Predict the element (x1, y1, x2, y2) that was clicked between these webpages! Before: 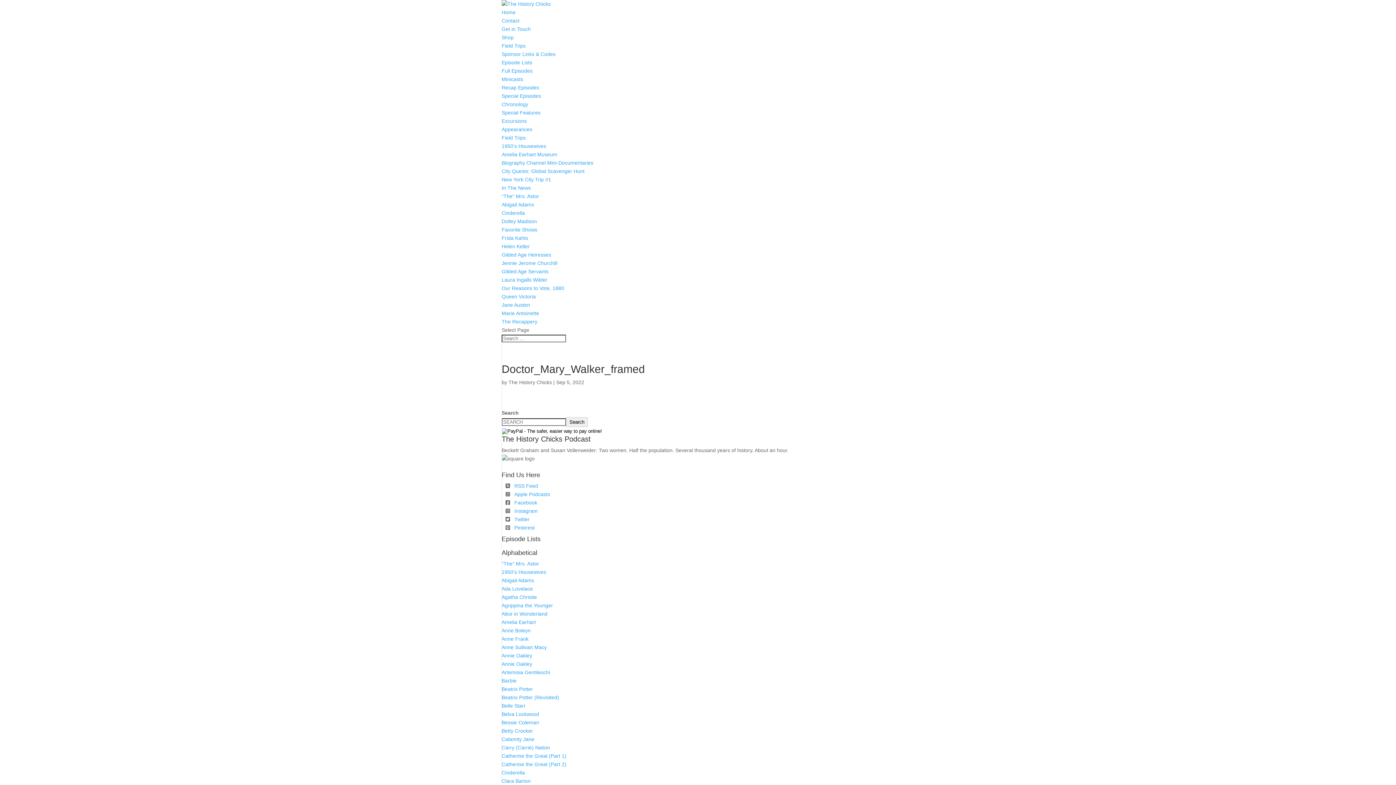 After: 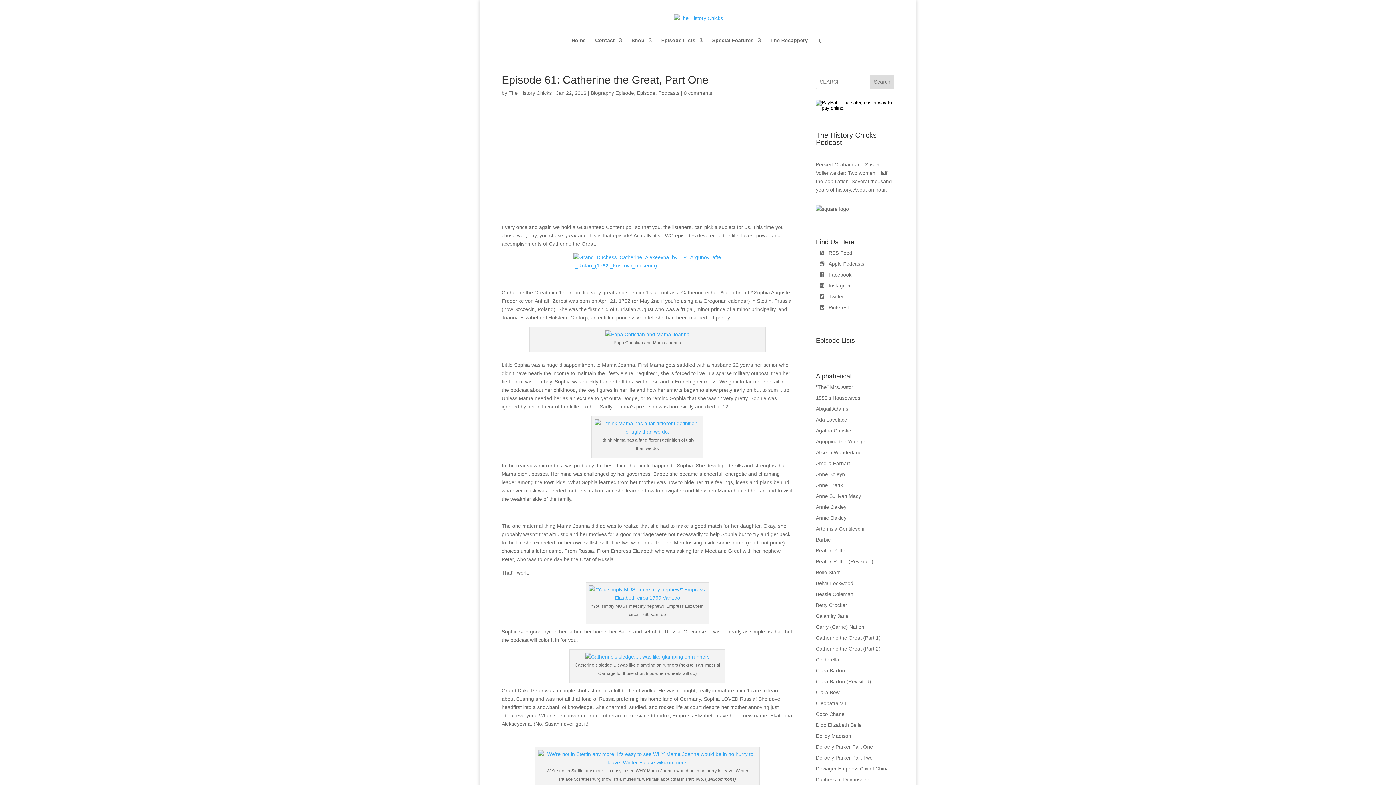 Action: bbox: (501, 753, 566, 759) label: Catherine the Great (Part 1)